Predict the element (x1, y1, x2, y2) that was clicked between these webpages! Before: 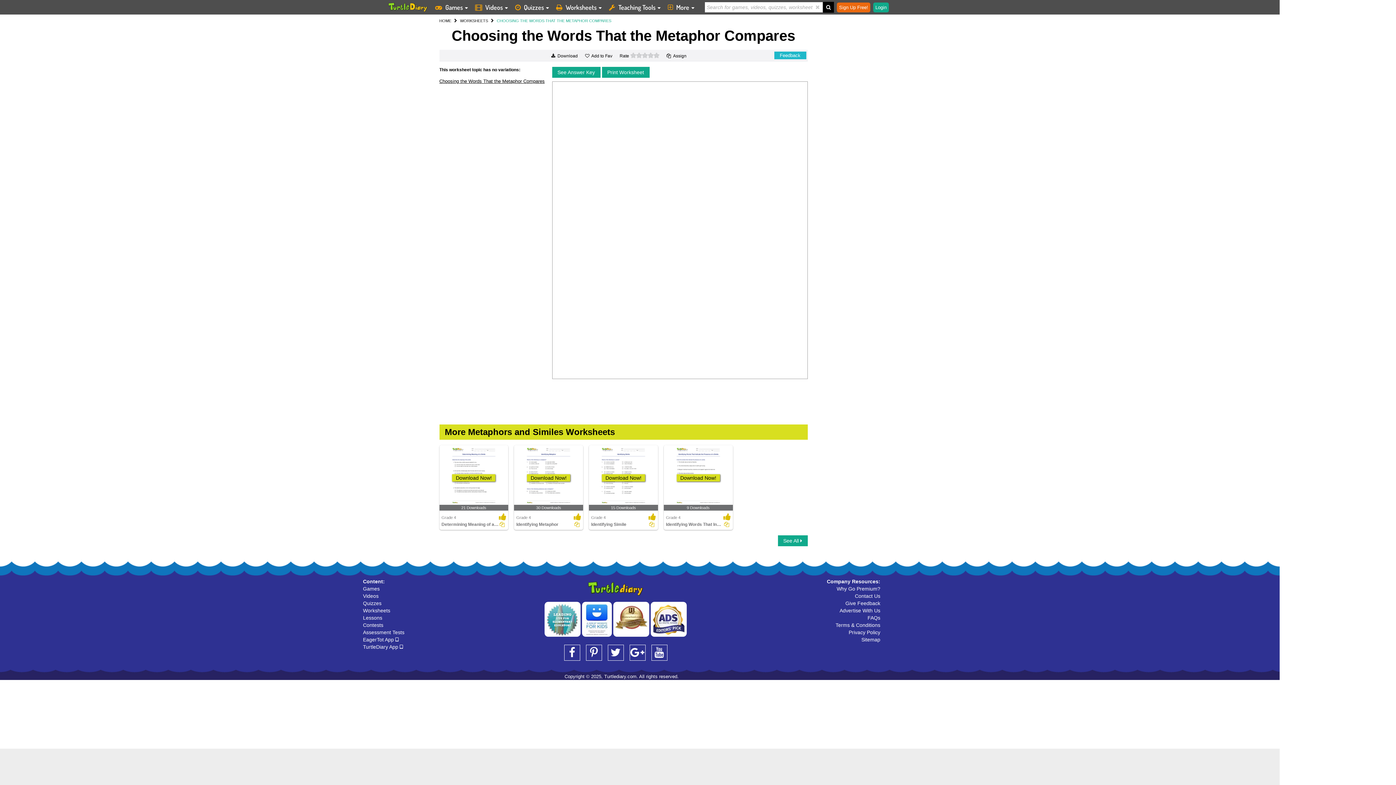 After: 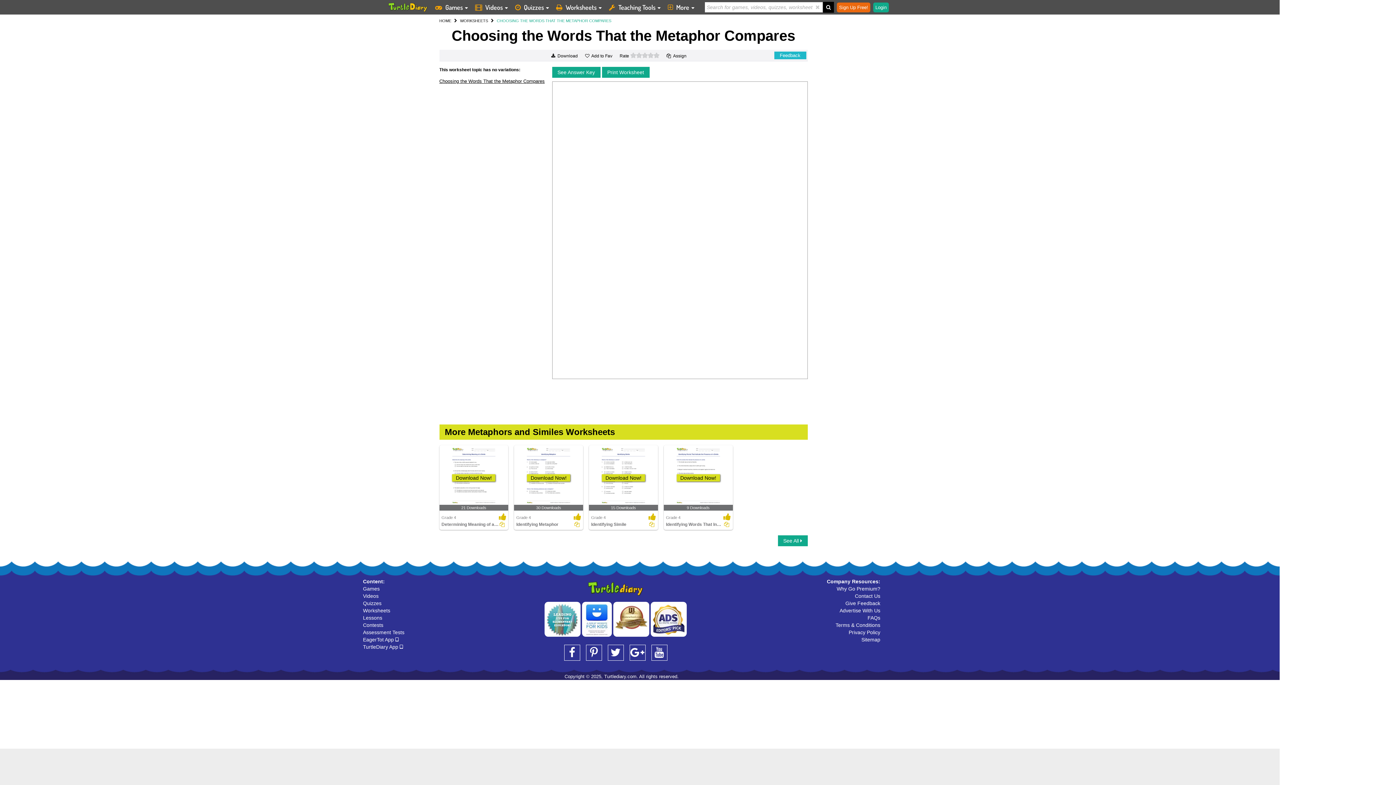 Action: label: Choosing the Words That the Metaphor Compares bbox: (439, 78, 544, 84)